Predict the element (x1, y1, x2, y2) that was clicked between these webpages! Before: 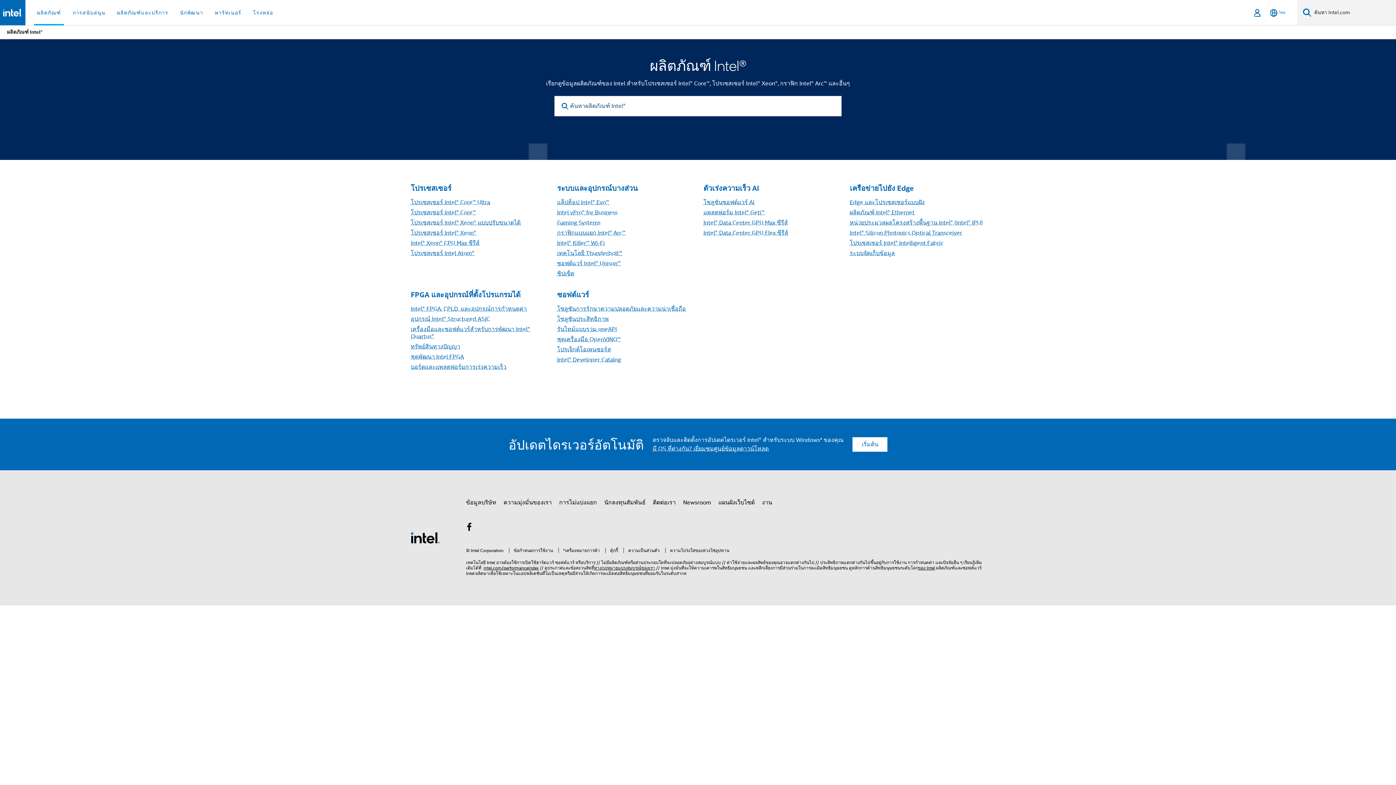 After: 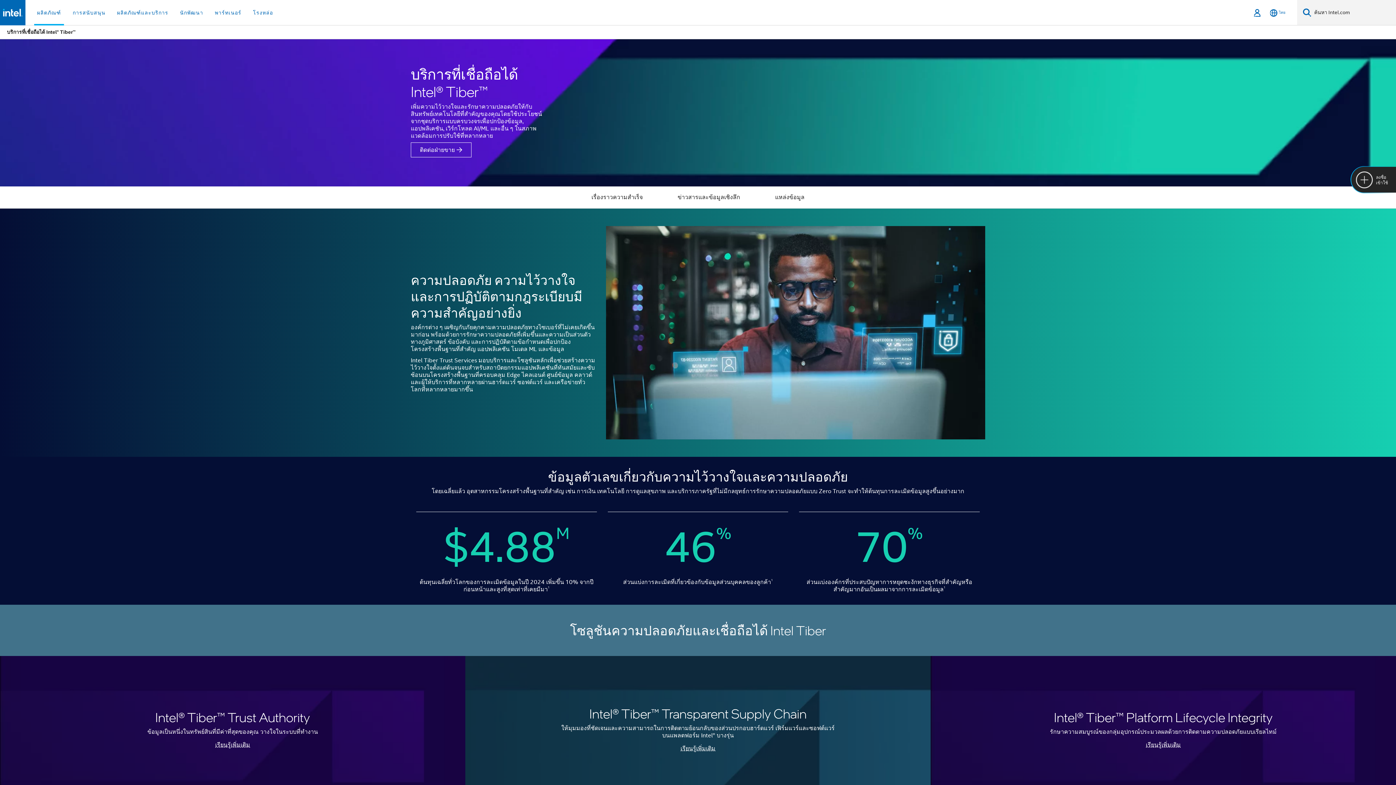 Action: bbox: (557, 305, 686, 312) label: โซลูชันการรักษาความปลอดภัยและความน่าเชื่อถือ